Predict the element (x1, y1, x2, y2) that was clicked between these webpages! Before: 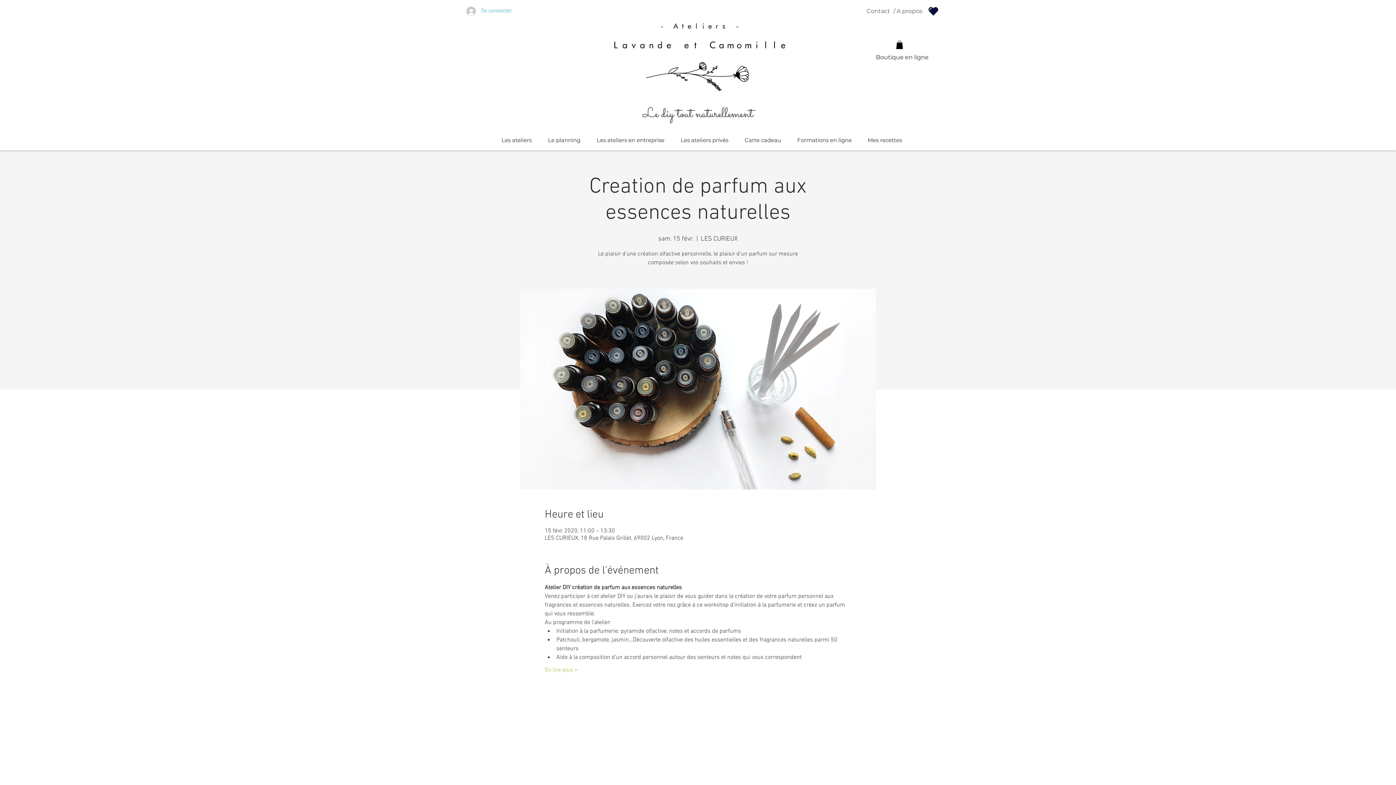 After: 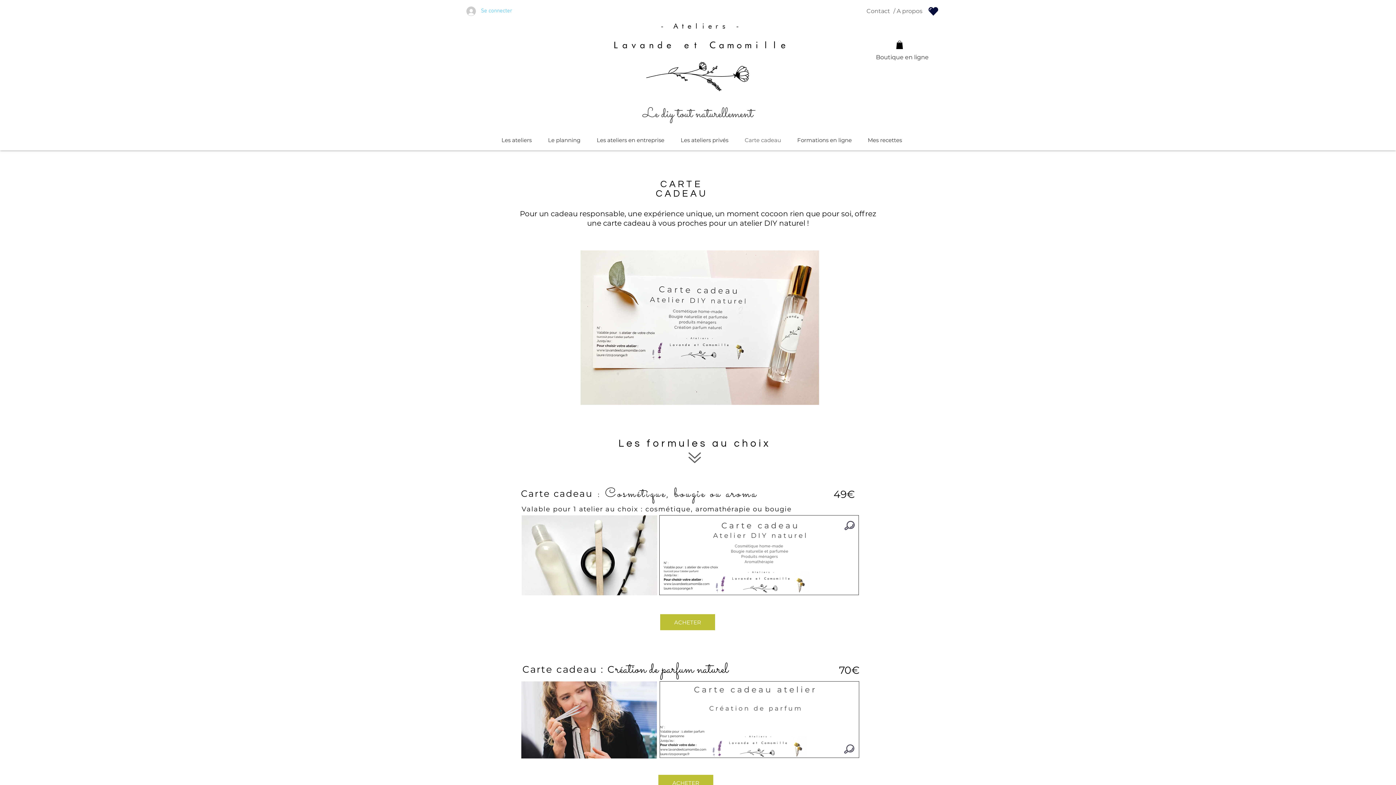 Action: bbox: (736, 130, 789, 150) label: Carte cadeau